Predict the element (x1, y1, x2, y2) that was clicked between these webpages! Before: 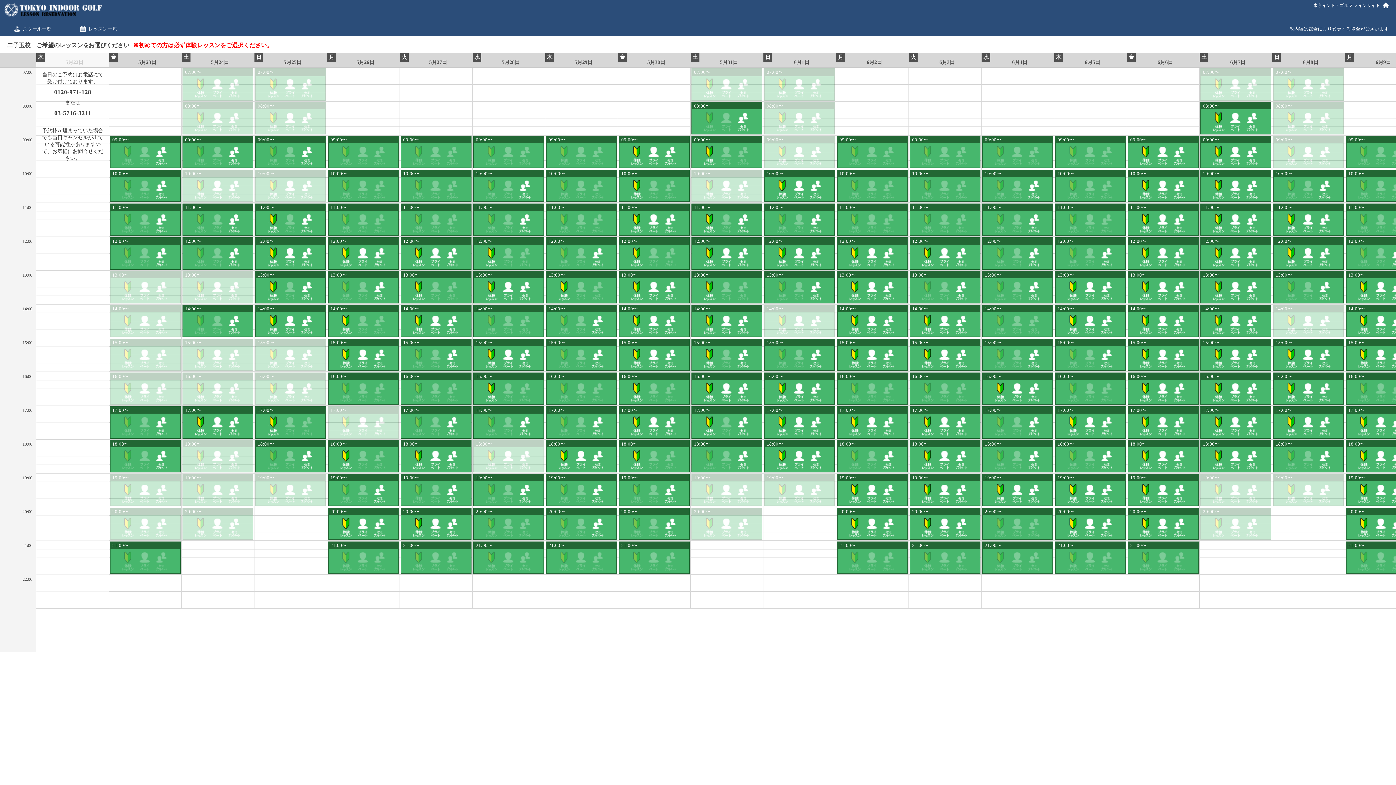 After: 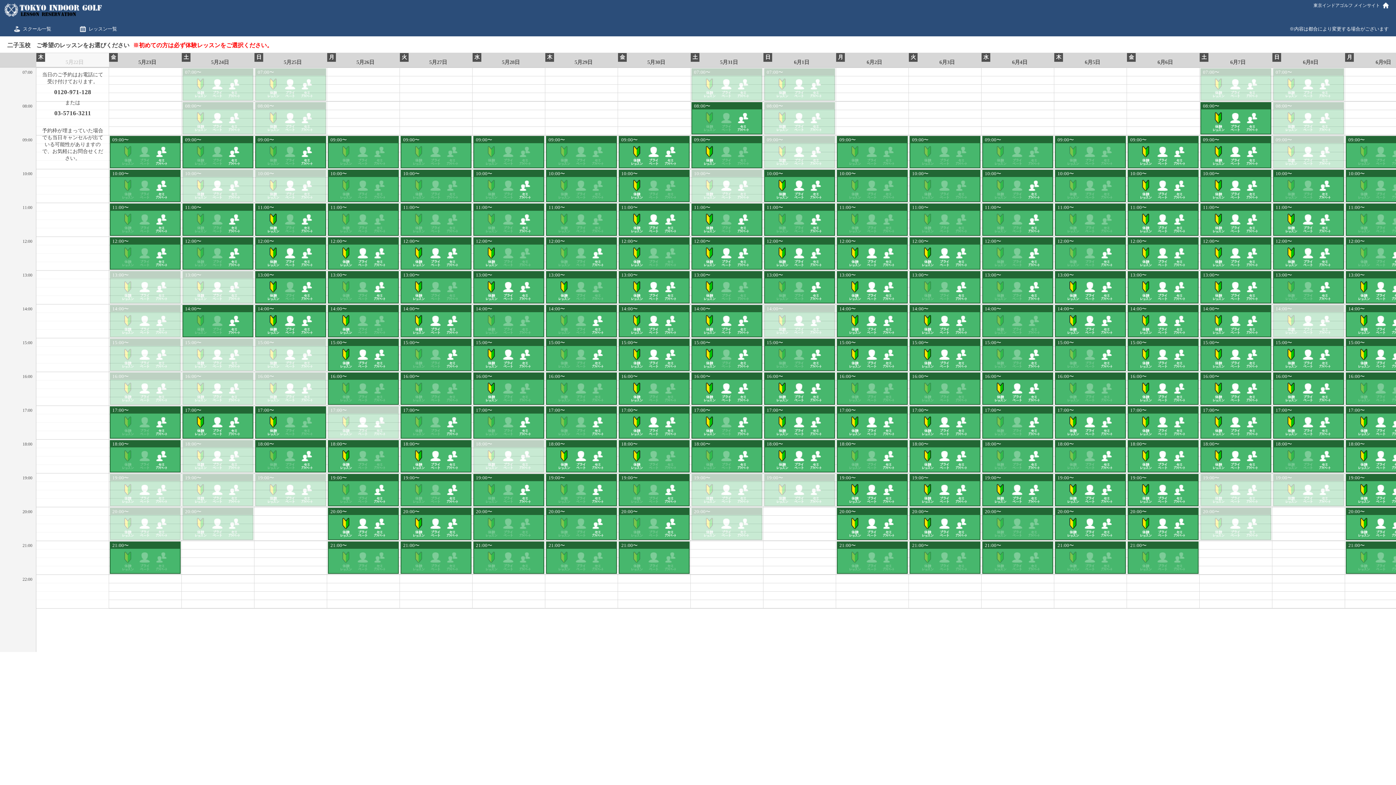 Action: bbox: (65, 21, 131, 36) label: レッスン一覧